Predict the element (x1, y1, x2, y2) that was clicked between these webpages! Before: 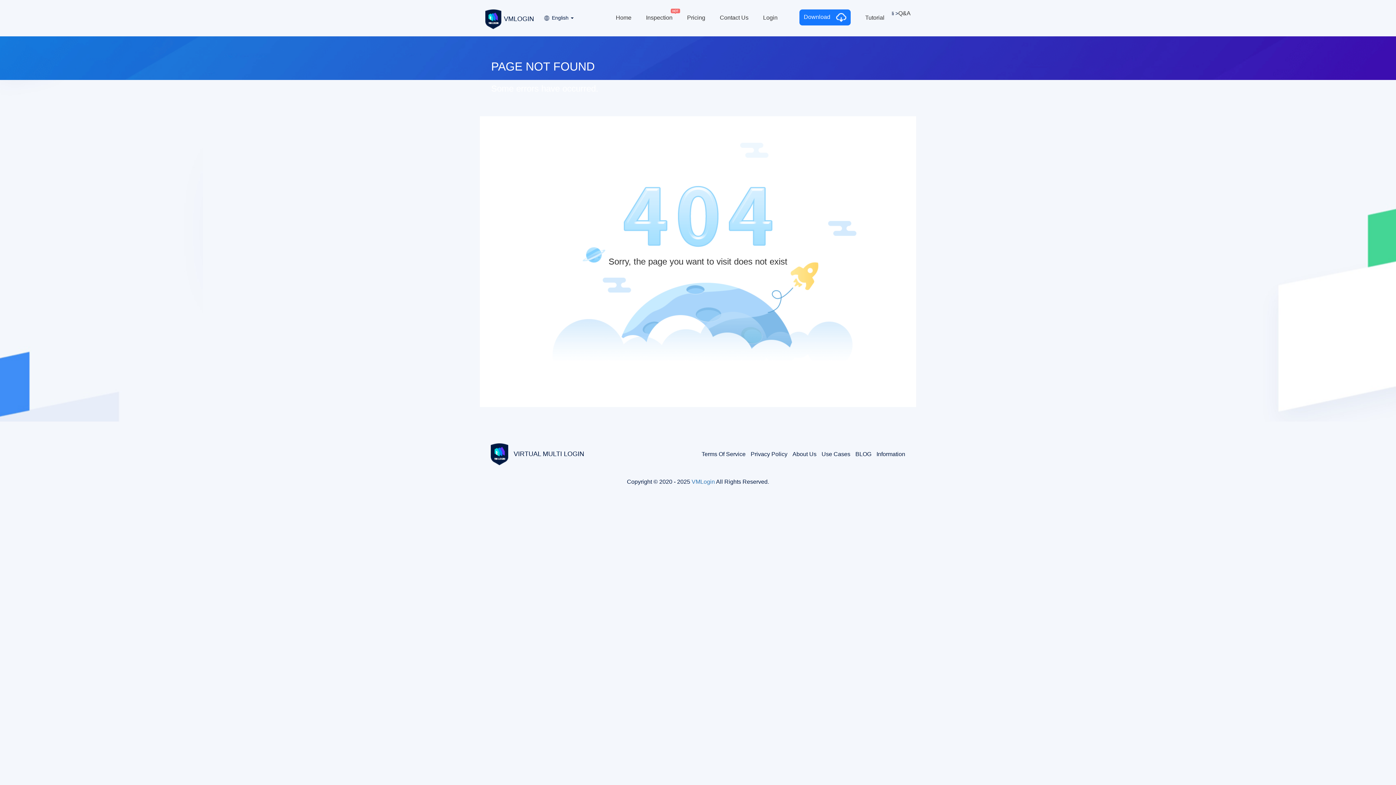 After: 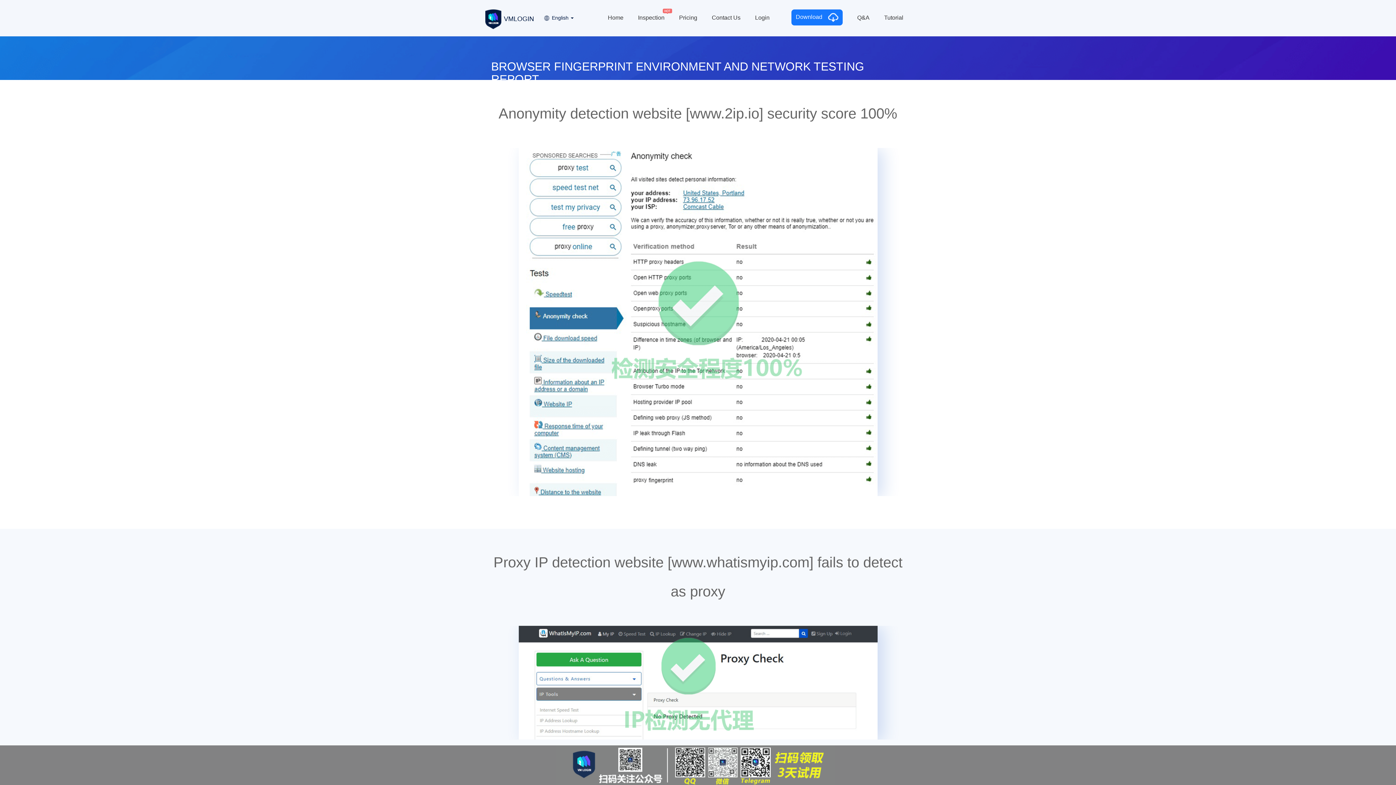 Action: label: Inspection bbox: (646, 9, 672, 26)